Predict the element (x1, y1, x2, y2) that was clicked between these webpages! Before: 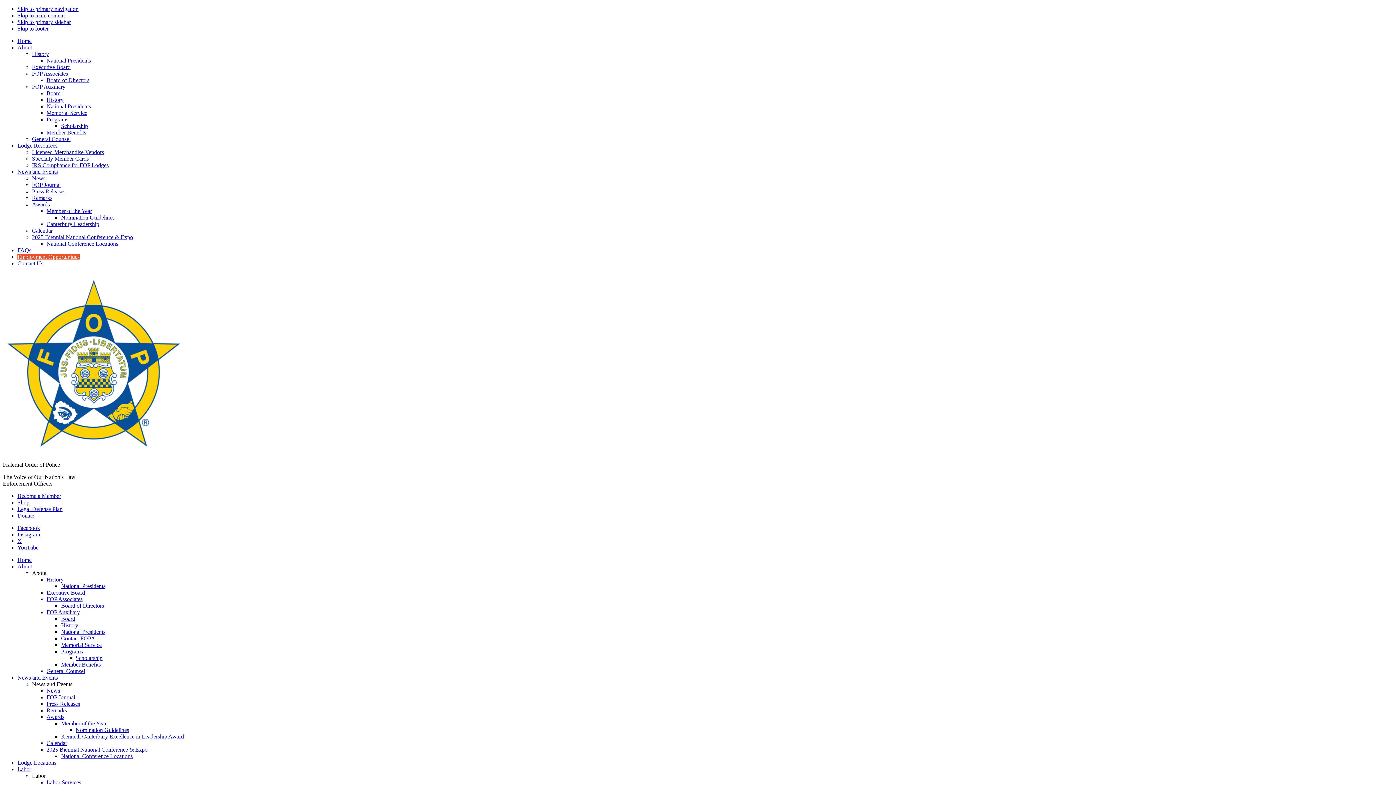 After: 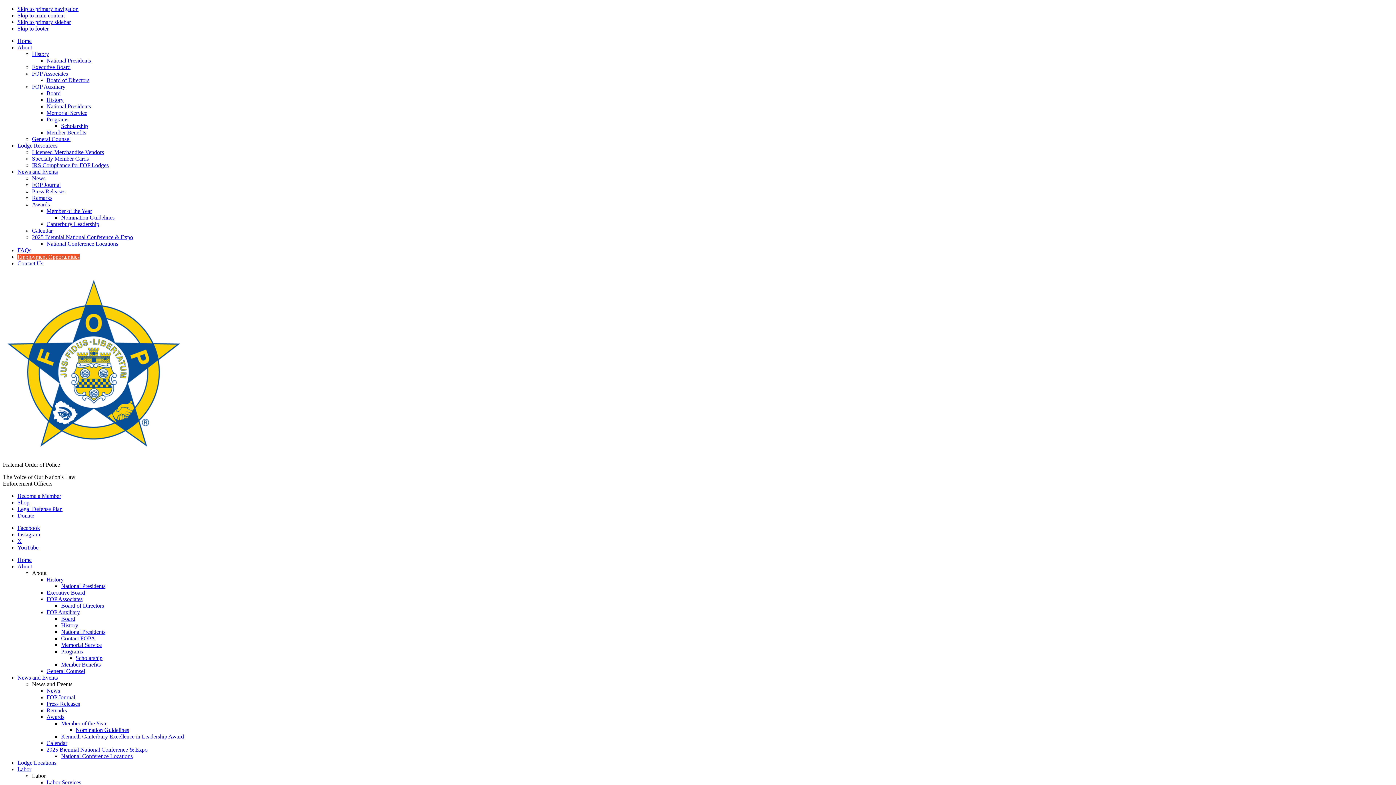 Action: bbox: (46, 240, 118, 246) label: National Conference Locations